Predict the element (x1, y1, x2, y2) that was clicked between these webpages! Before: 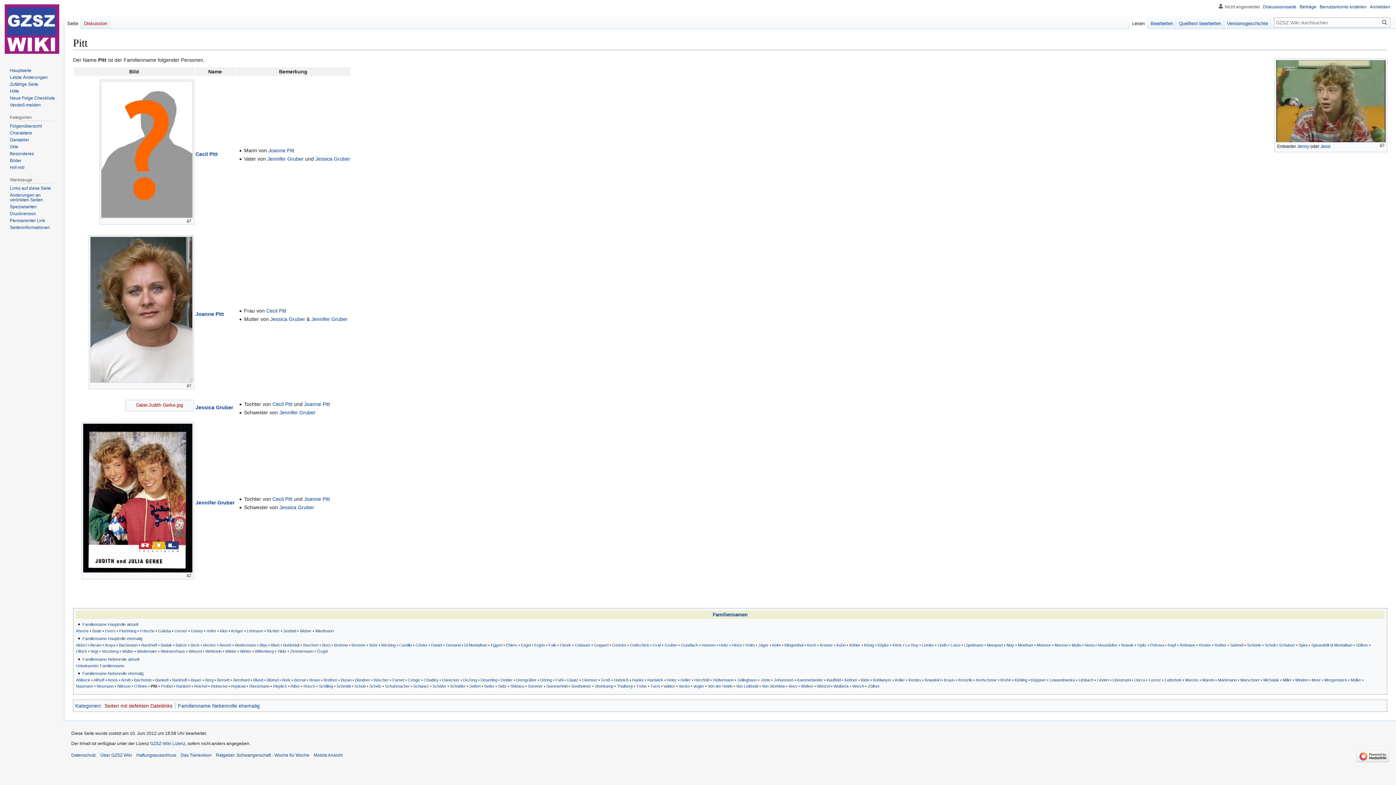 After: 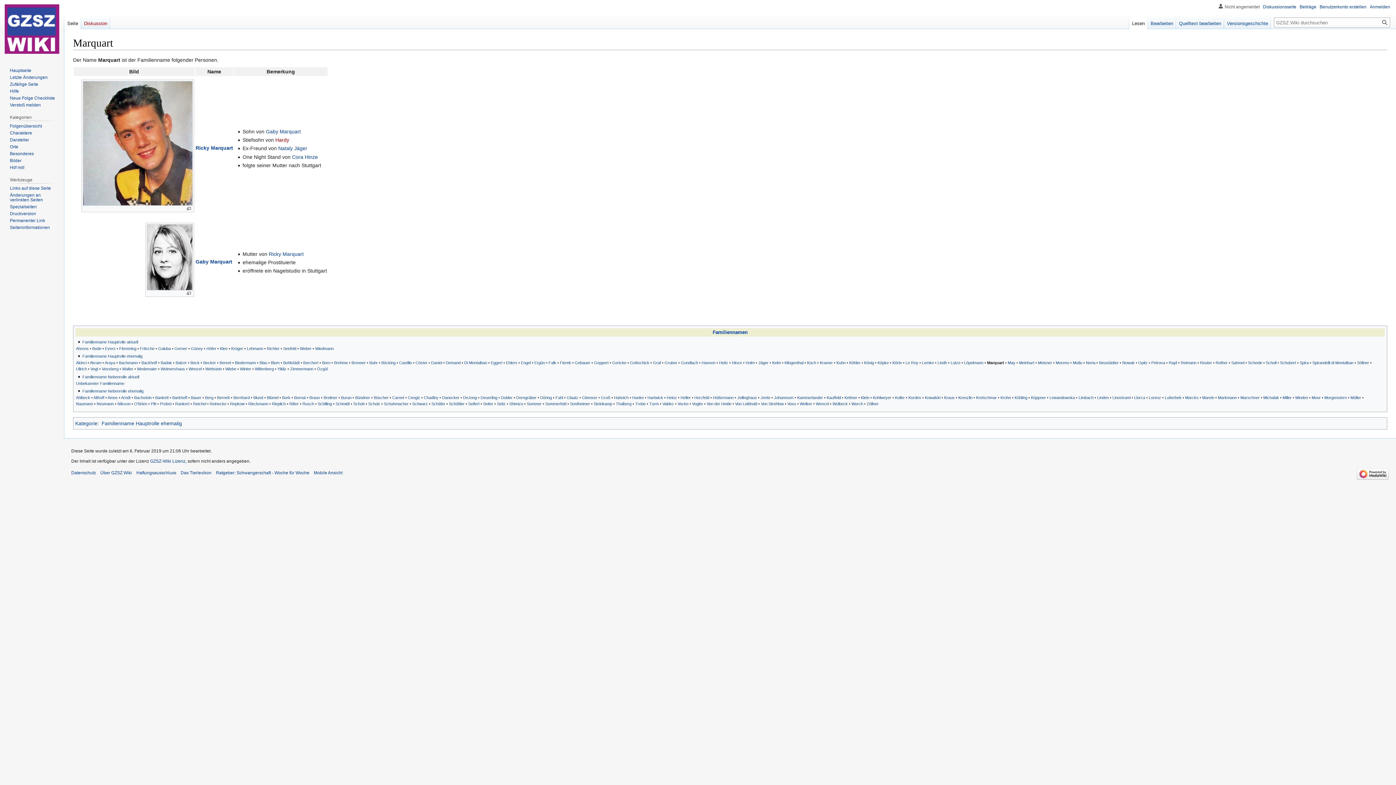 Action: label: Marquart bbox: (987, 643, 1003, 647)